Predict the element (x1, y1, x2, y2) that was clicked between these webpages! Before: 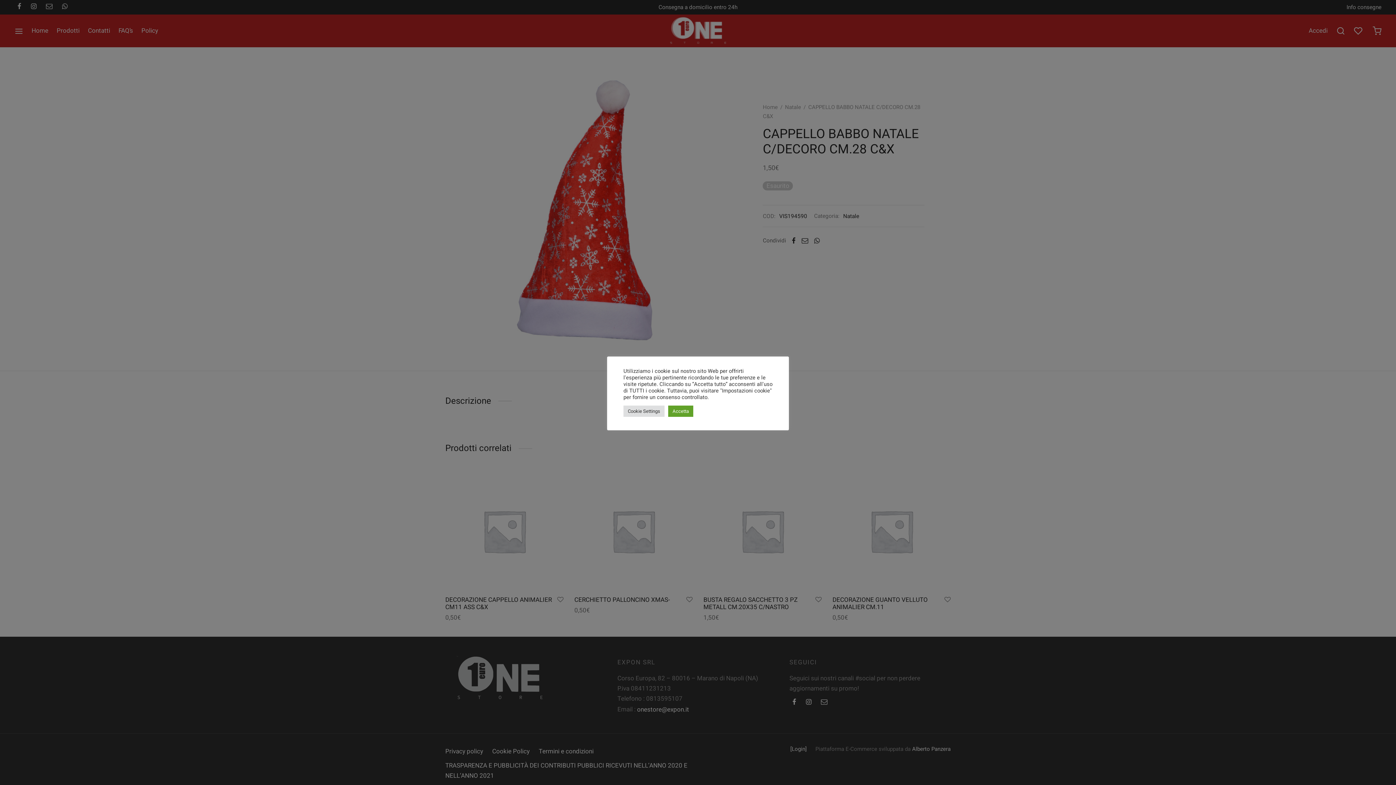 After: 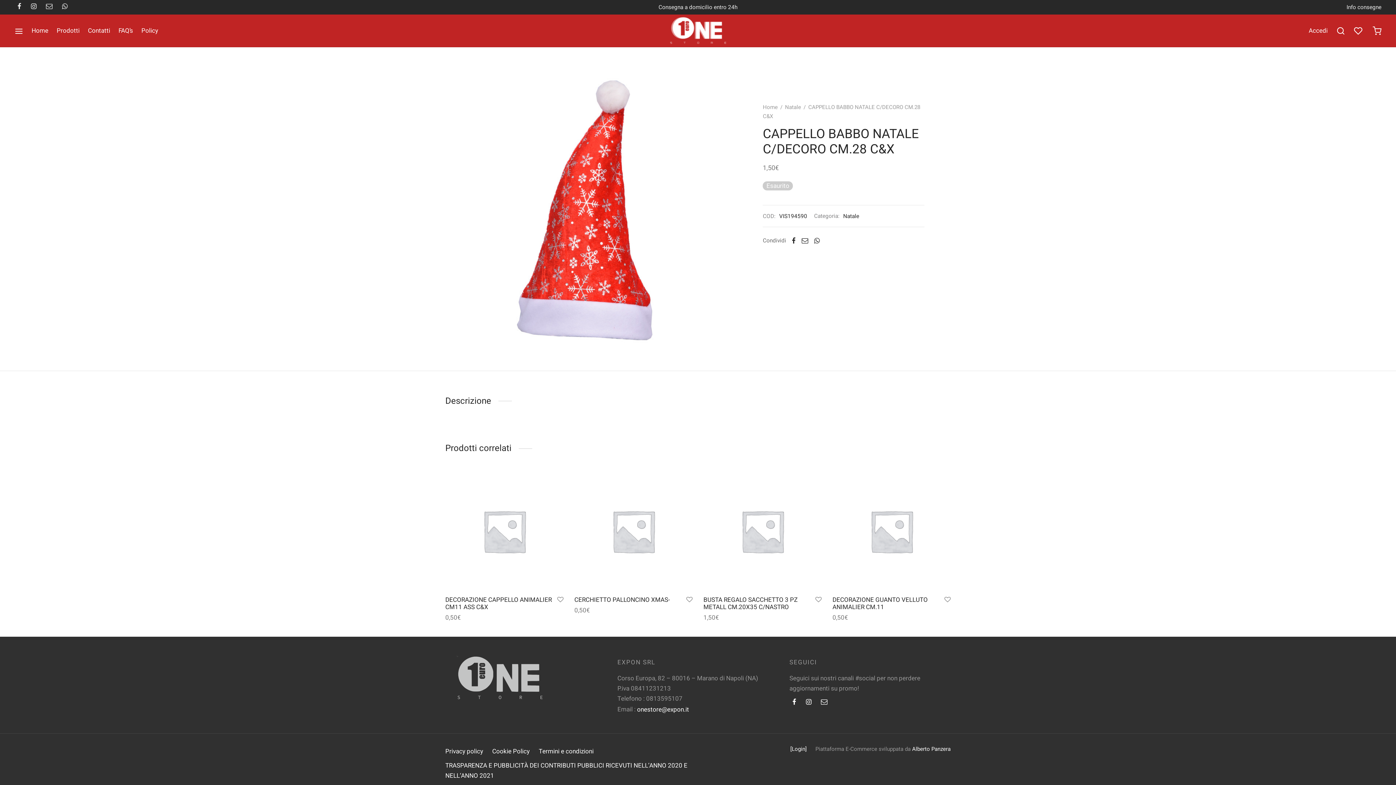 Action: bbox: (668, 405, 693, 416) label: Accetta